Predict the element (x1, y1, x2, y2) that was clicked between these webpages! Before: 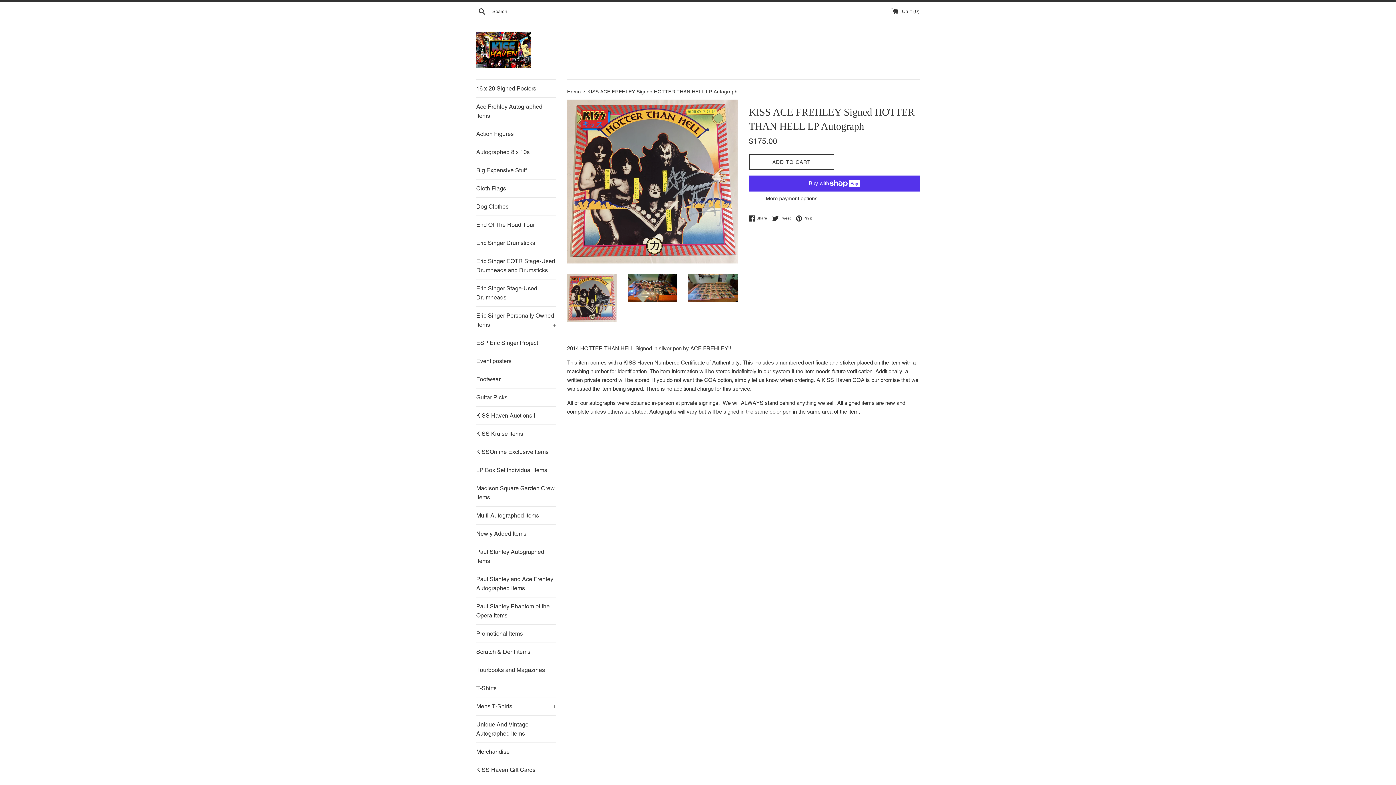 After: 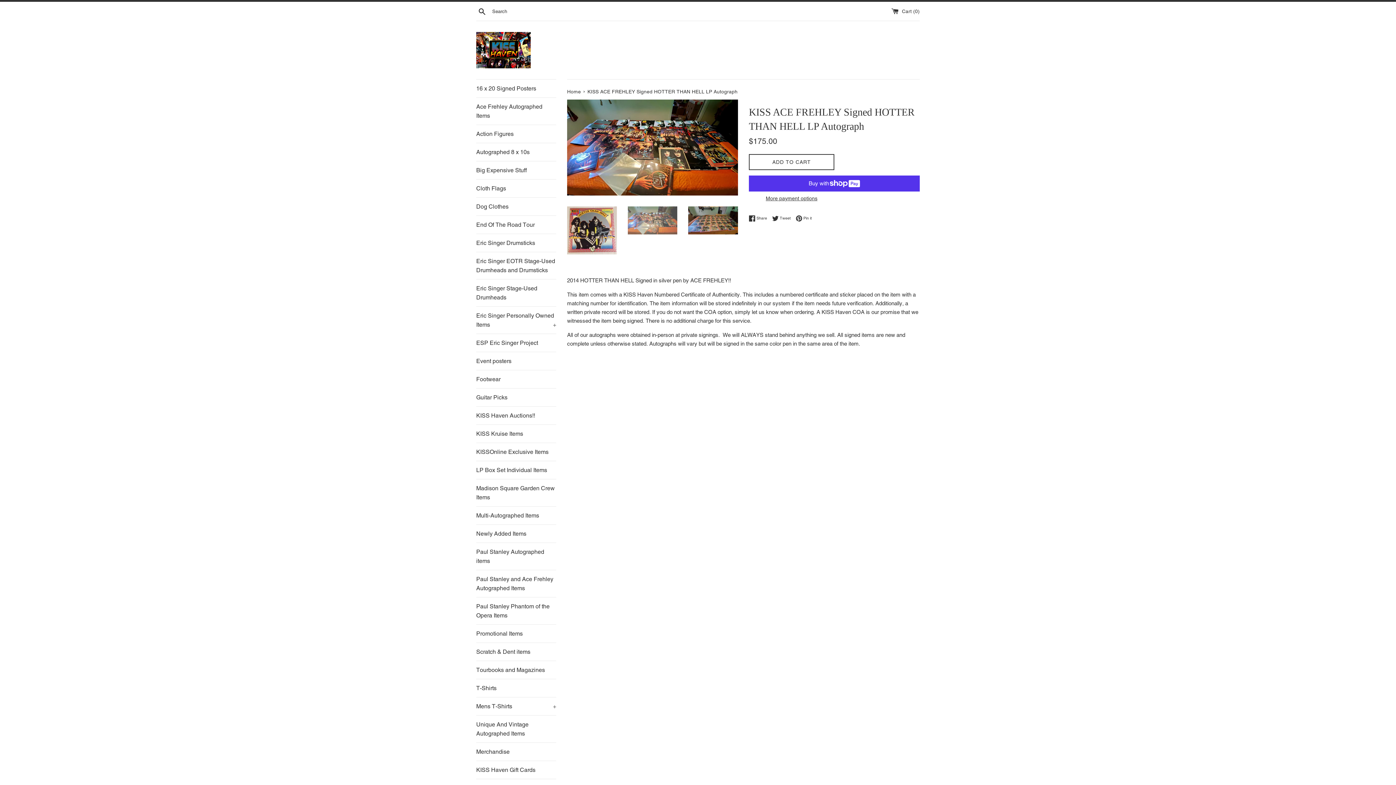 Action: bbox: (627, 274, 677, 302)